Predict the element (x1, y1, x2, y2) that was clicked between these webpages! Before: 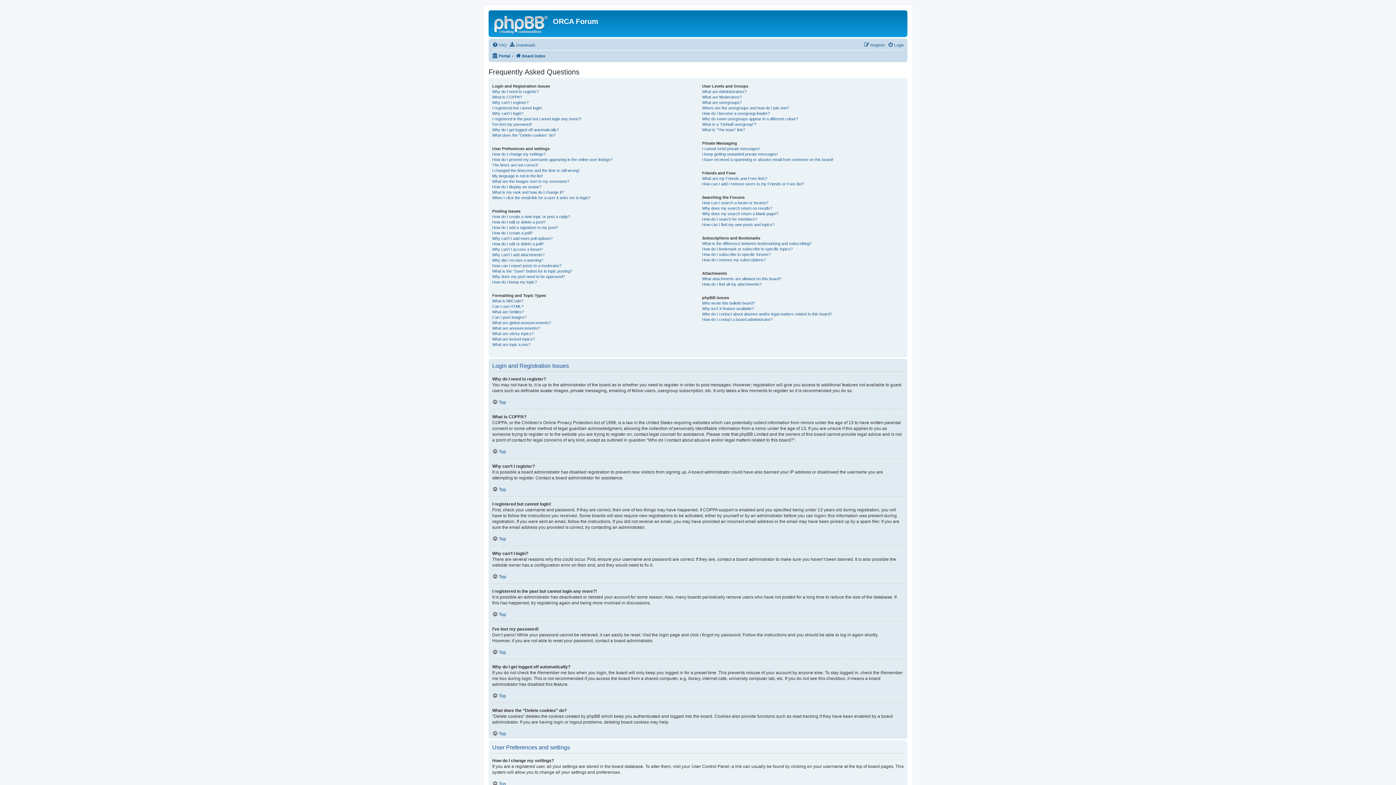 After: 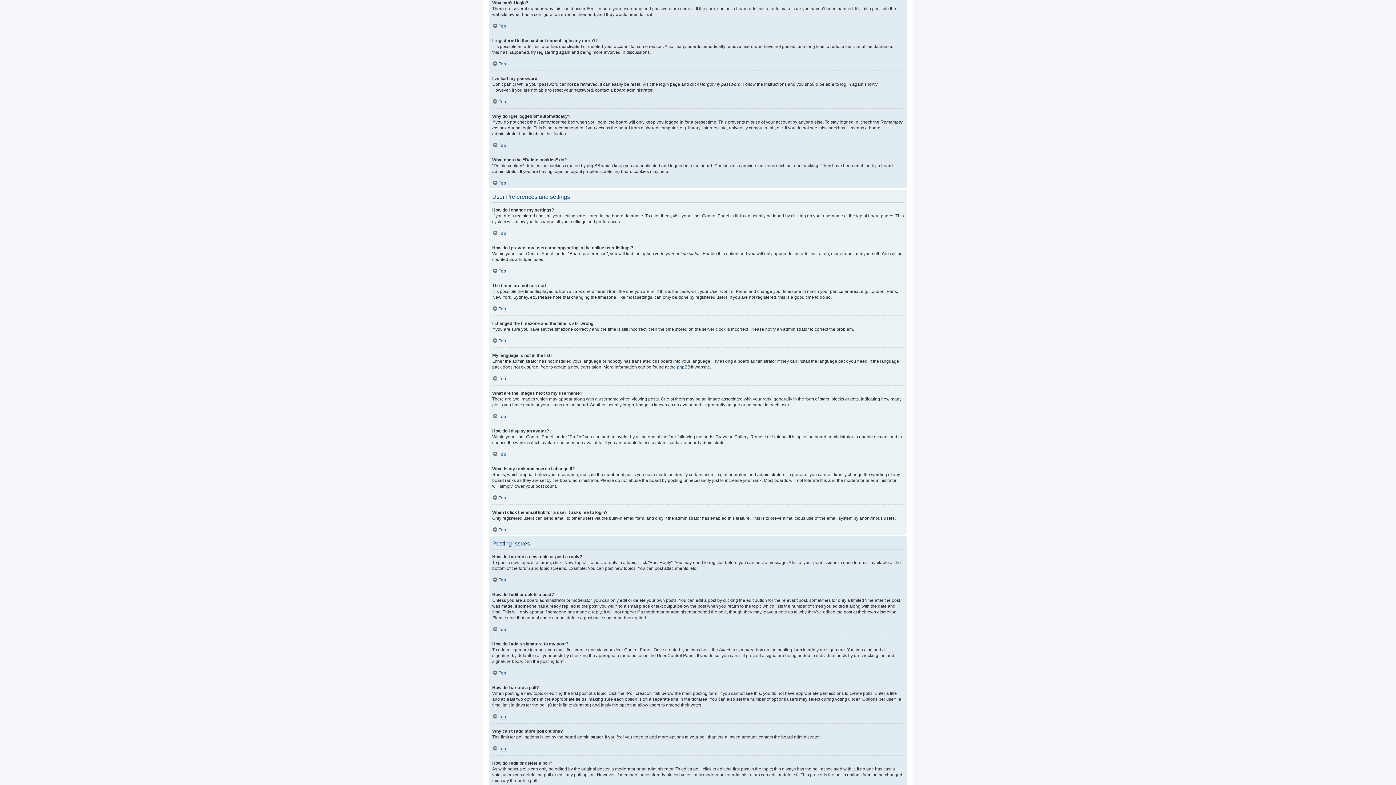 Action: label: Why can’t I login? bbox: (492, 110, 523, 116)